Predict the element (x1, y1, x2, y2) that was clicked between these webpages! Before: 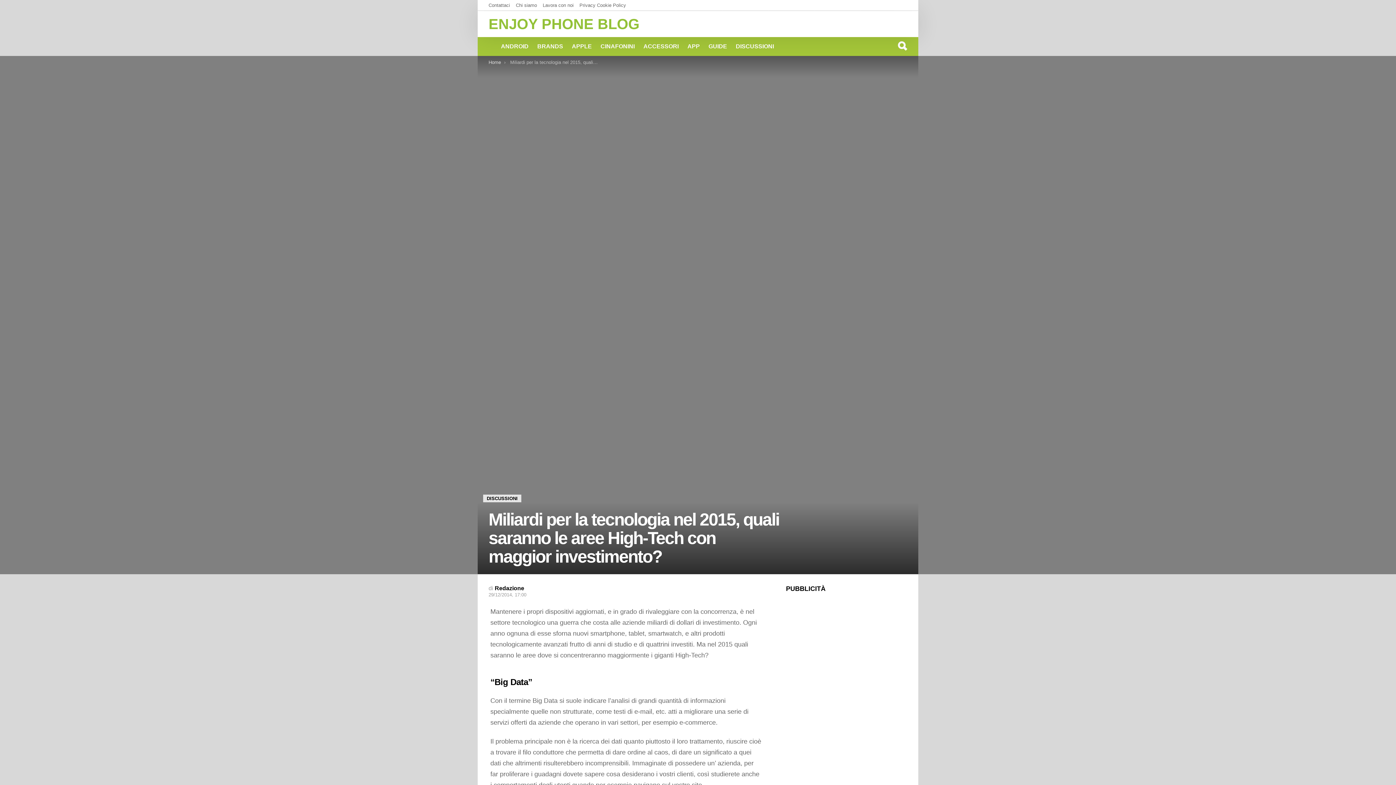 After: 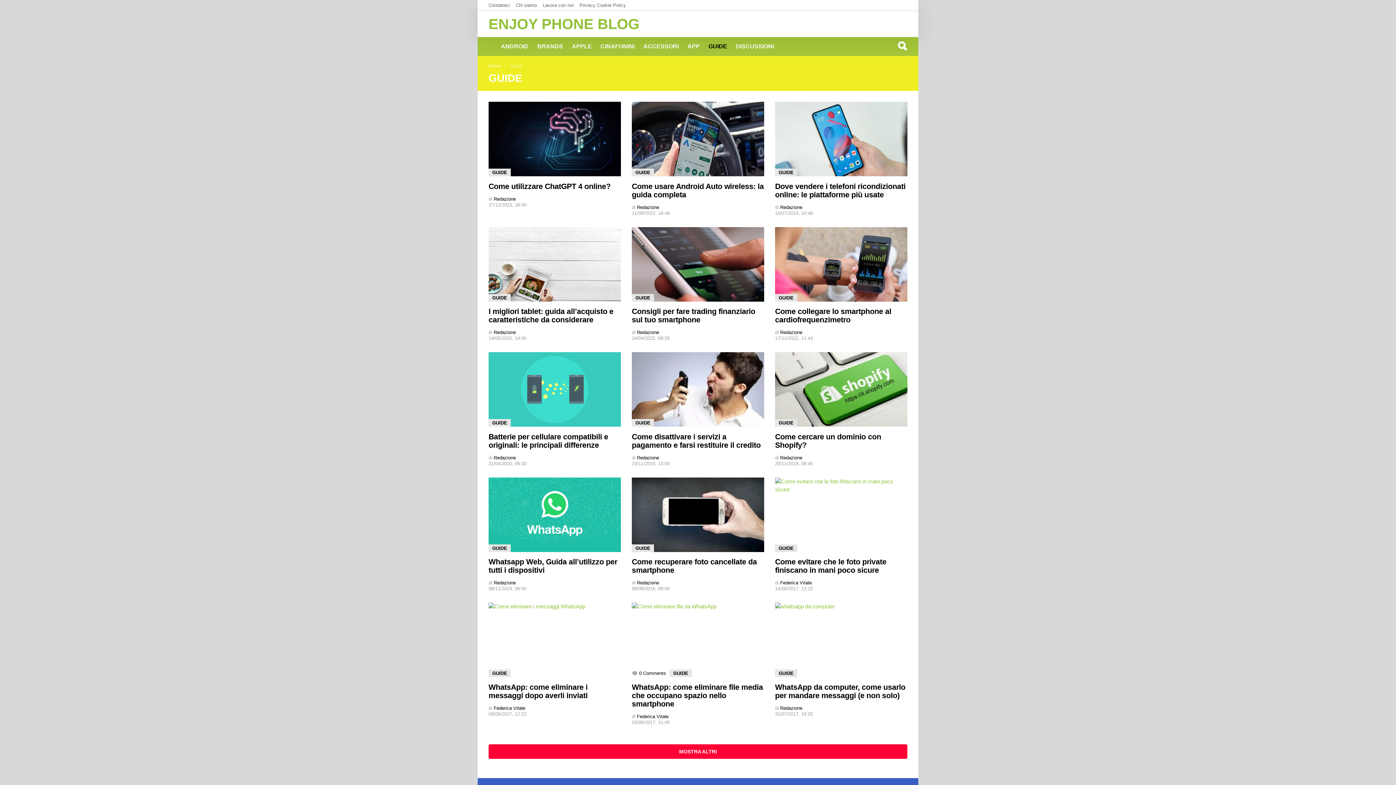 Action: bbox: (705, 37, 730, 56) label: GUIDE